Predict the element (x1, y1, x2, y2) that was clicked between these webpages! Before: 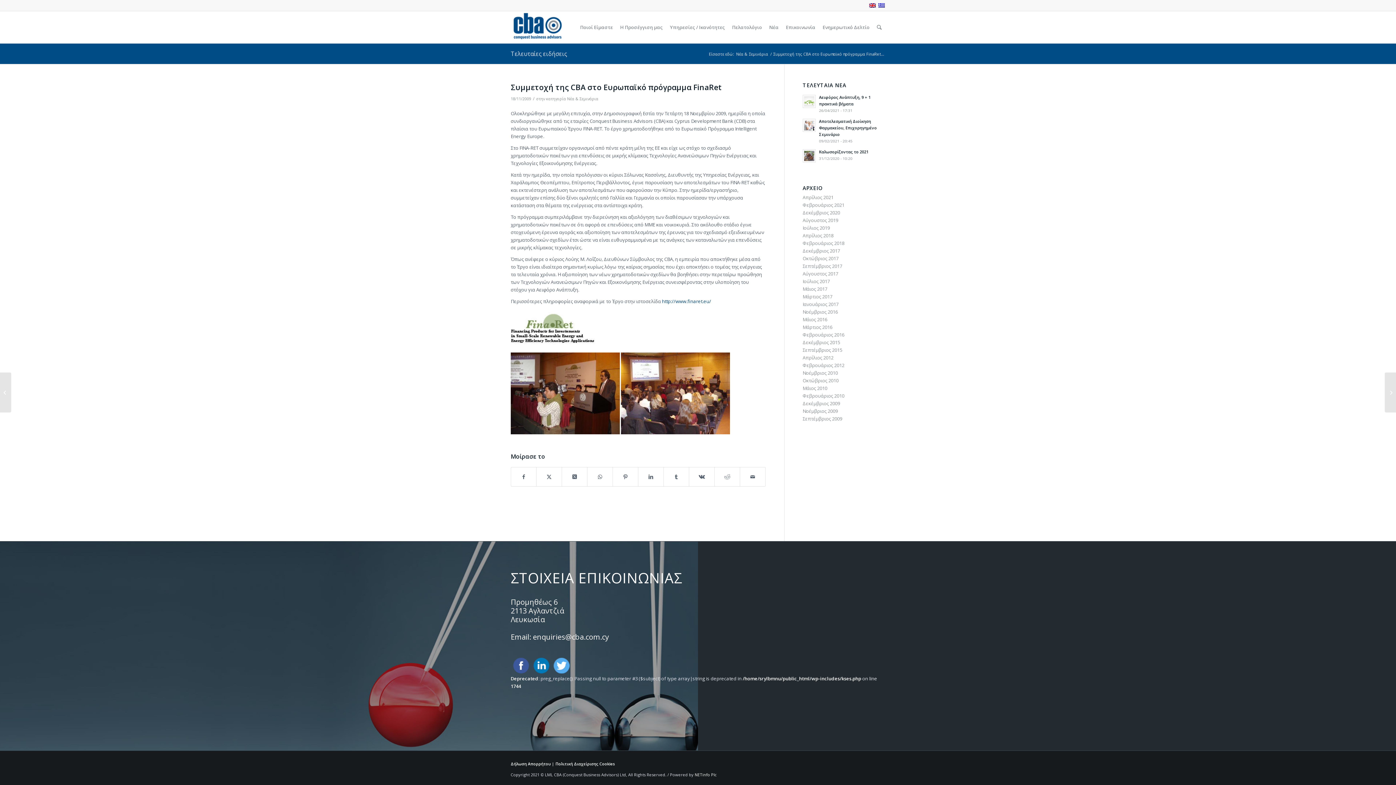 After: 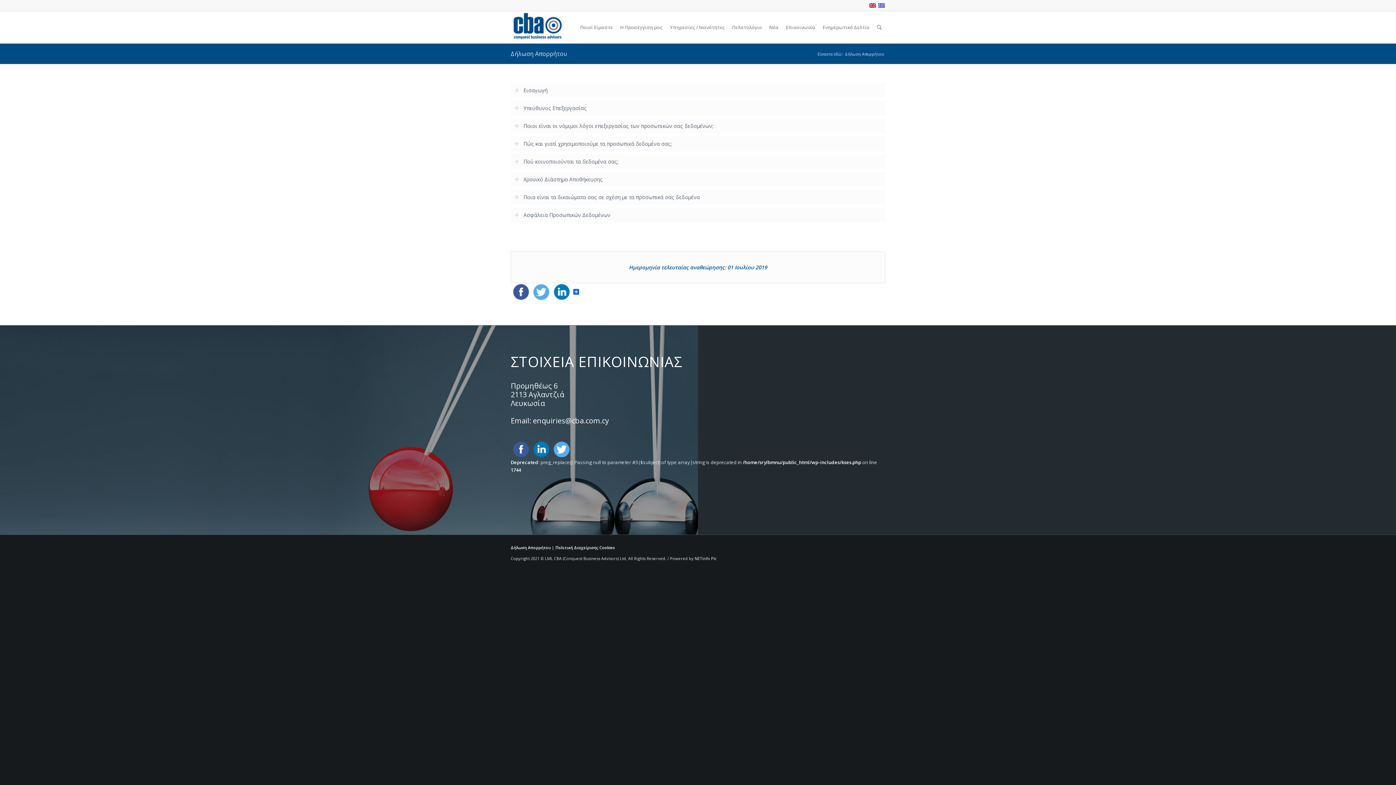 Action: bbox: (510, 761, 550, 766) label: Δήλωση Απορρήτου